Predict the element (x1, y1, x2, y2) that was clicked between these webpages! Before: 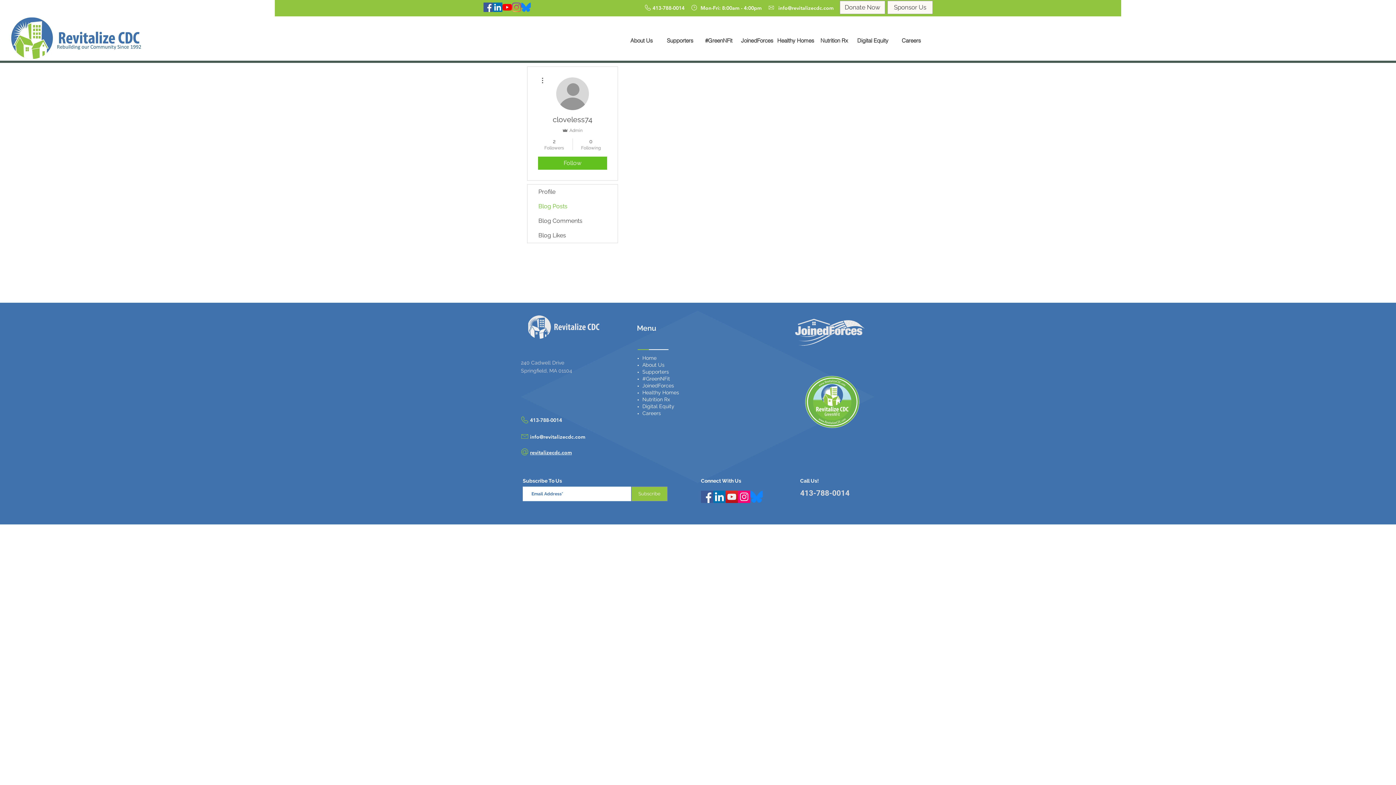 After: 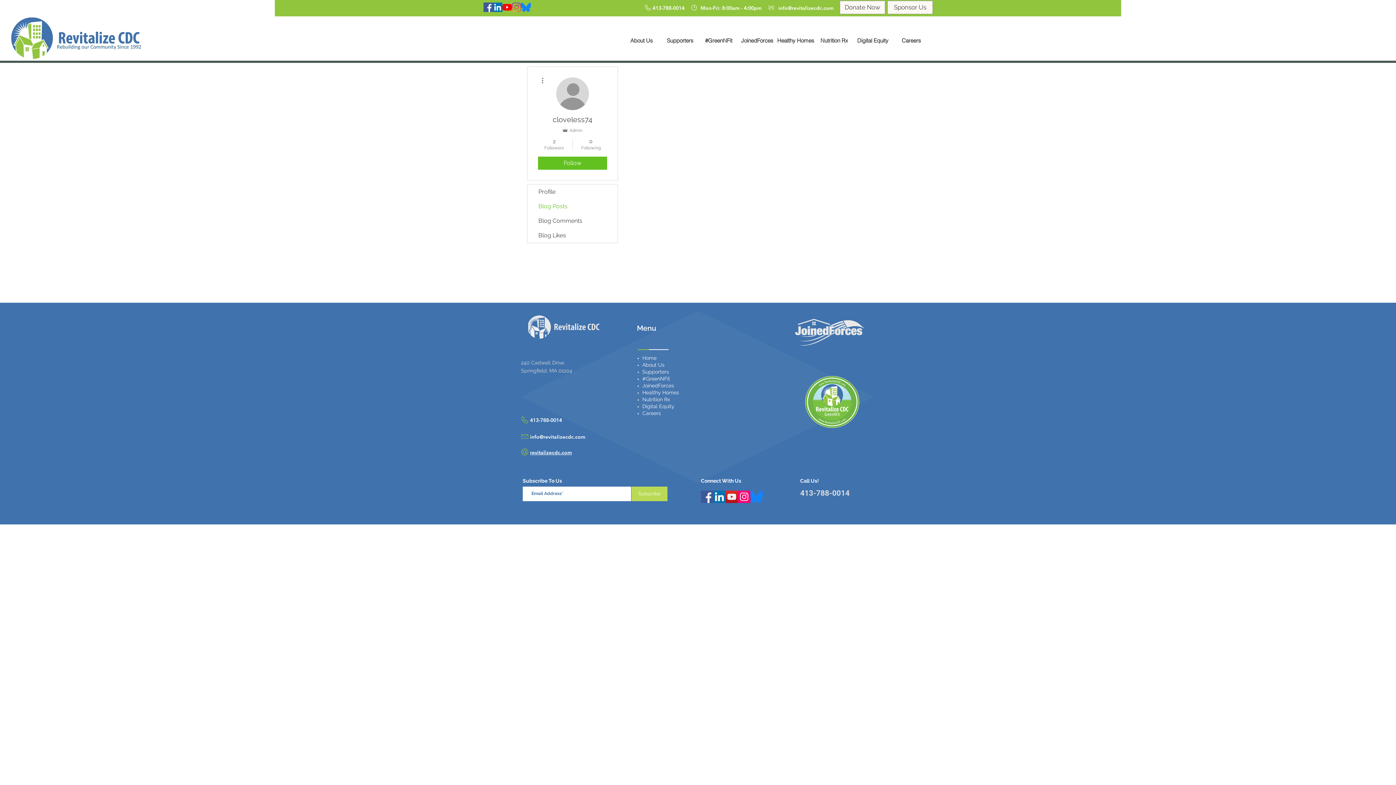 Action: label: Subscribe bbox: (631, 486, 667, 501)